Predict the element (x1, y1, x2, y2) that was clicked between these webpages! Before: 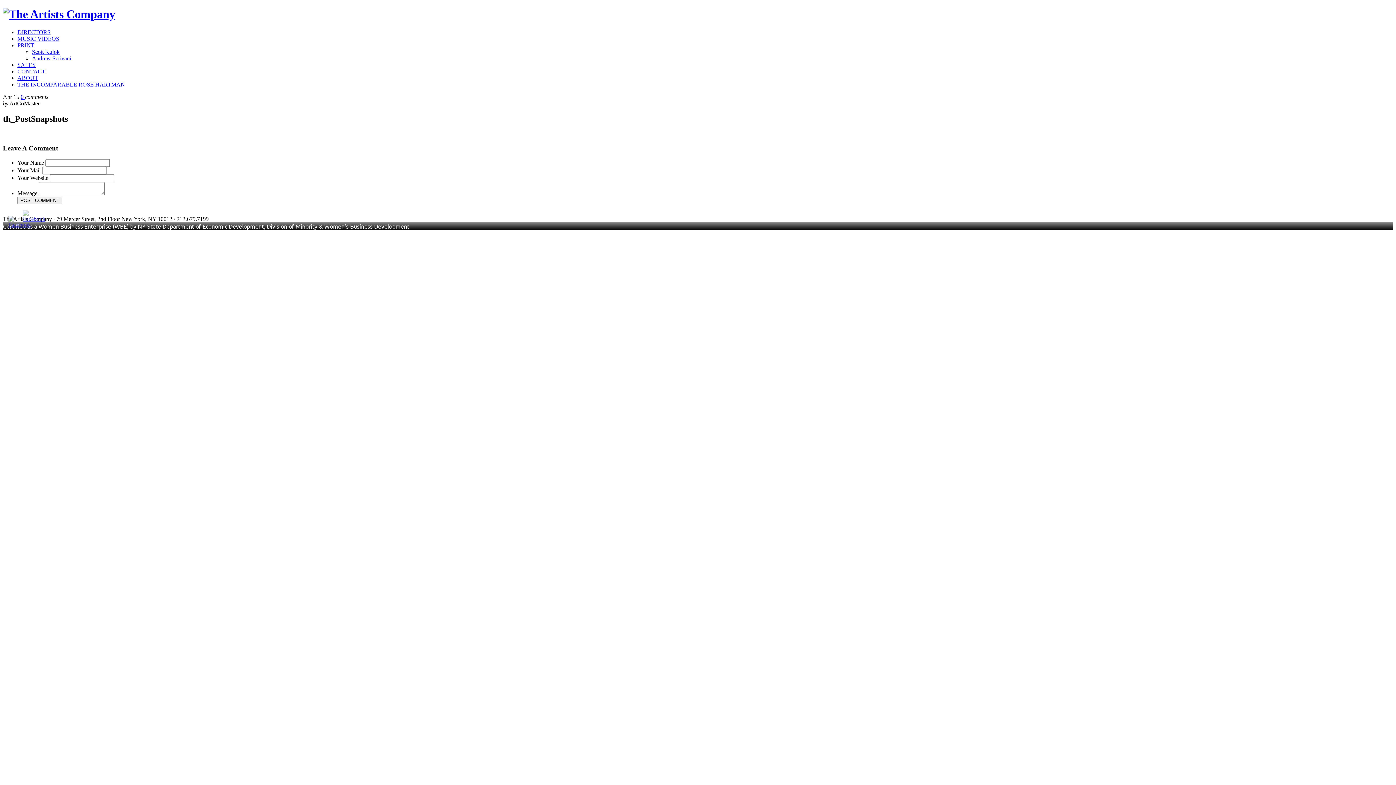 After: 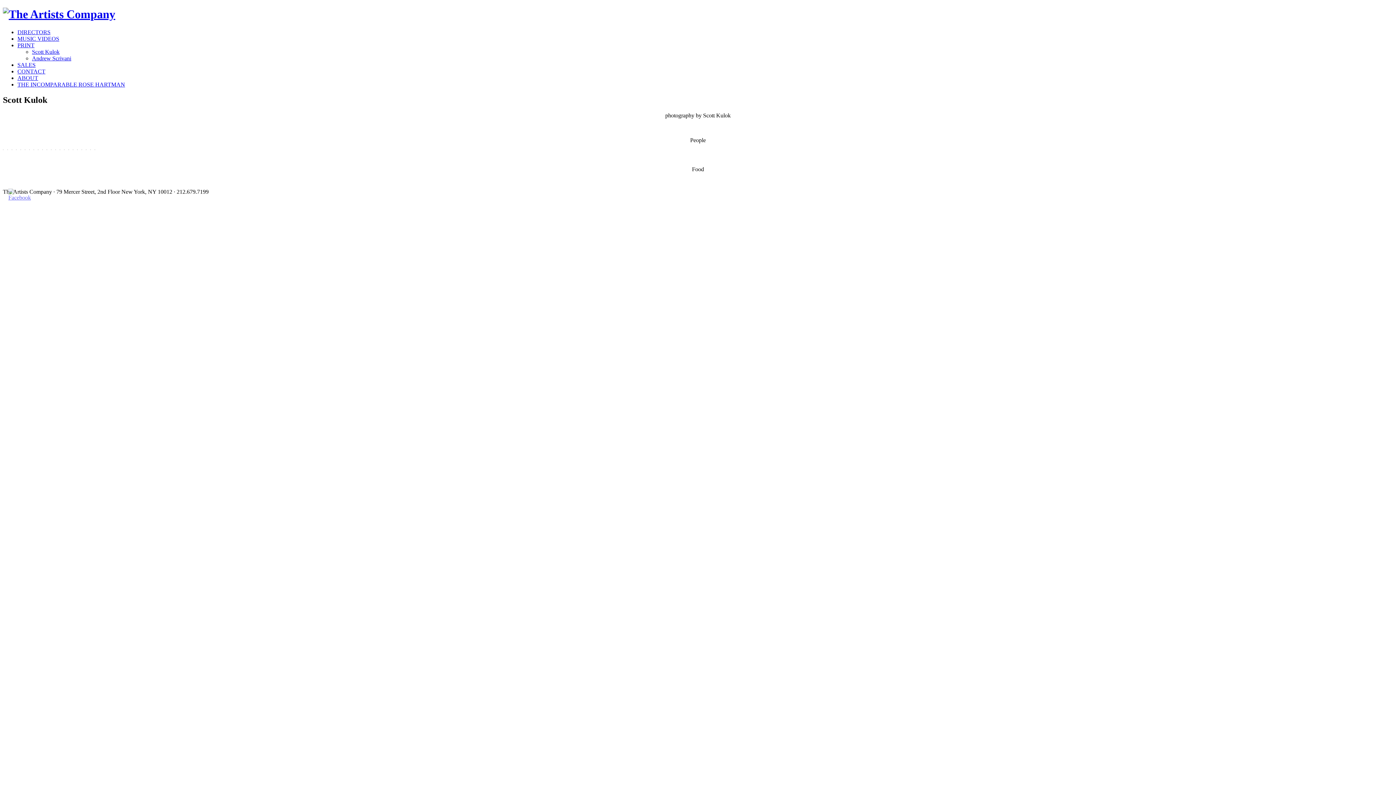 Action: label: Scott Kulok bbox: (32, 48, 59, 54)